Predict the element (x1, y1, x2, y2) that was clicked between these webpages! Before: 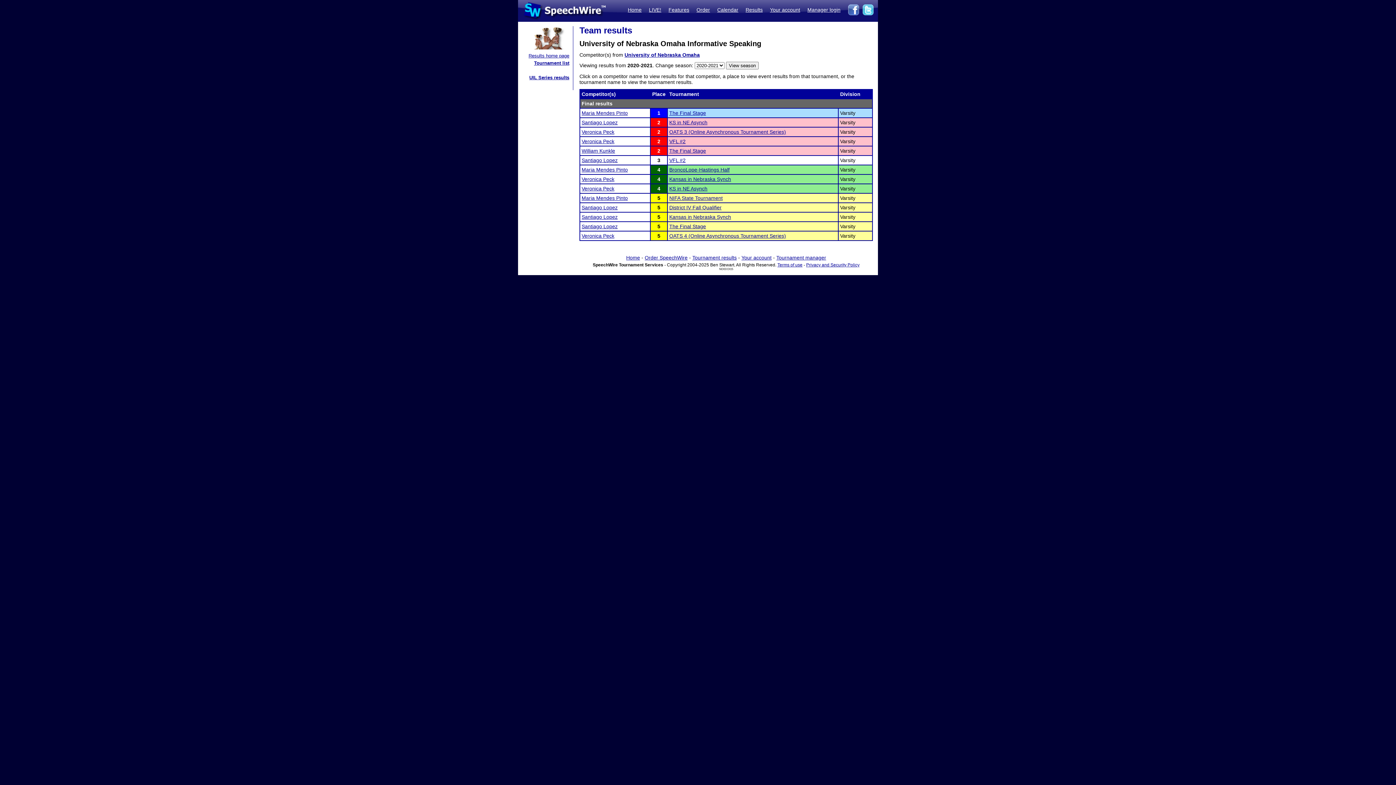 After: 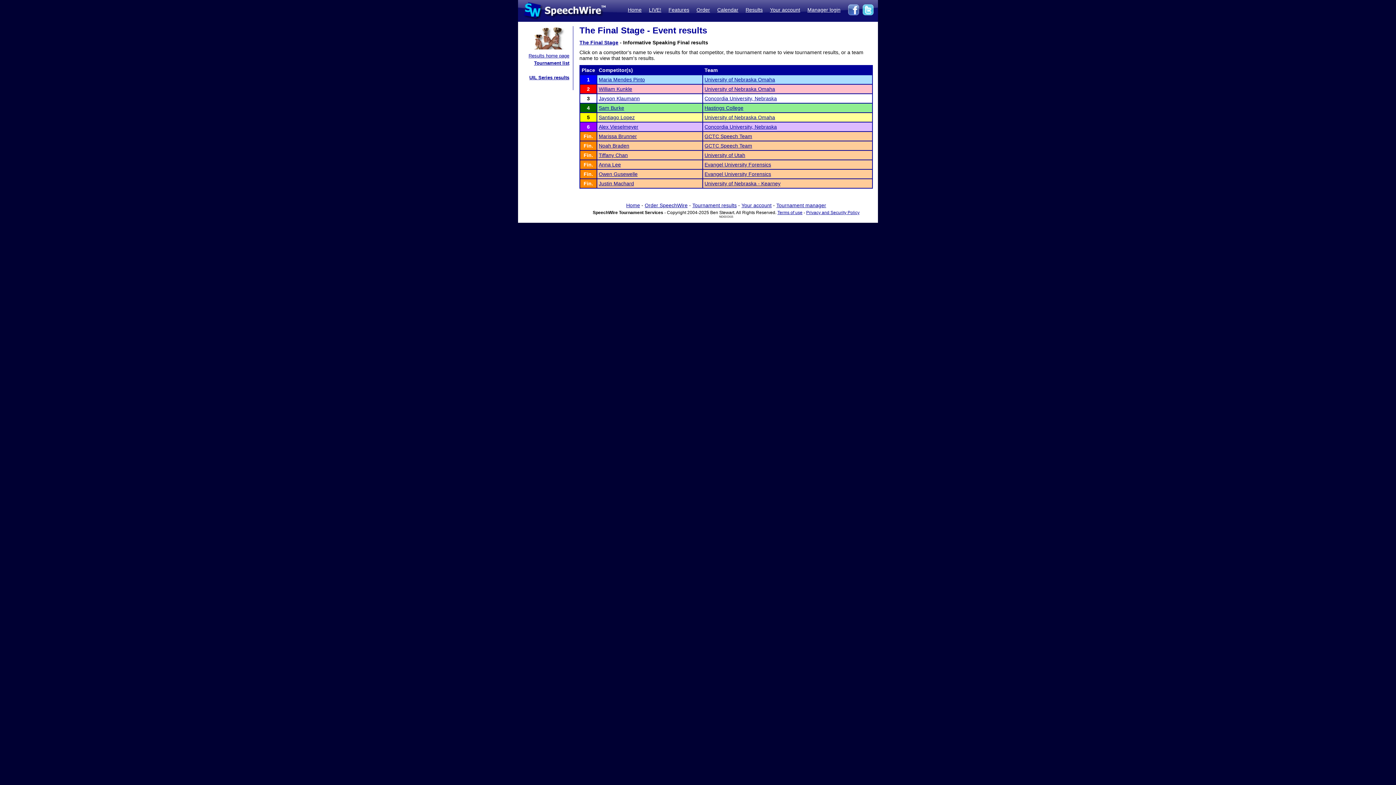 Action: bbox: (657, 110, 660, 116) label: 1